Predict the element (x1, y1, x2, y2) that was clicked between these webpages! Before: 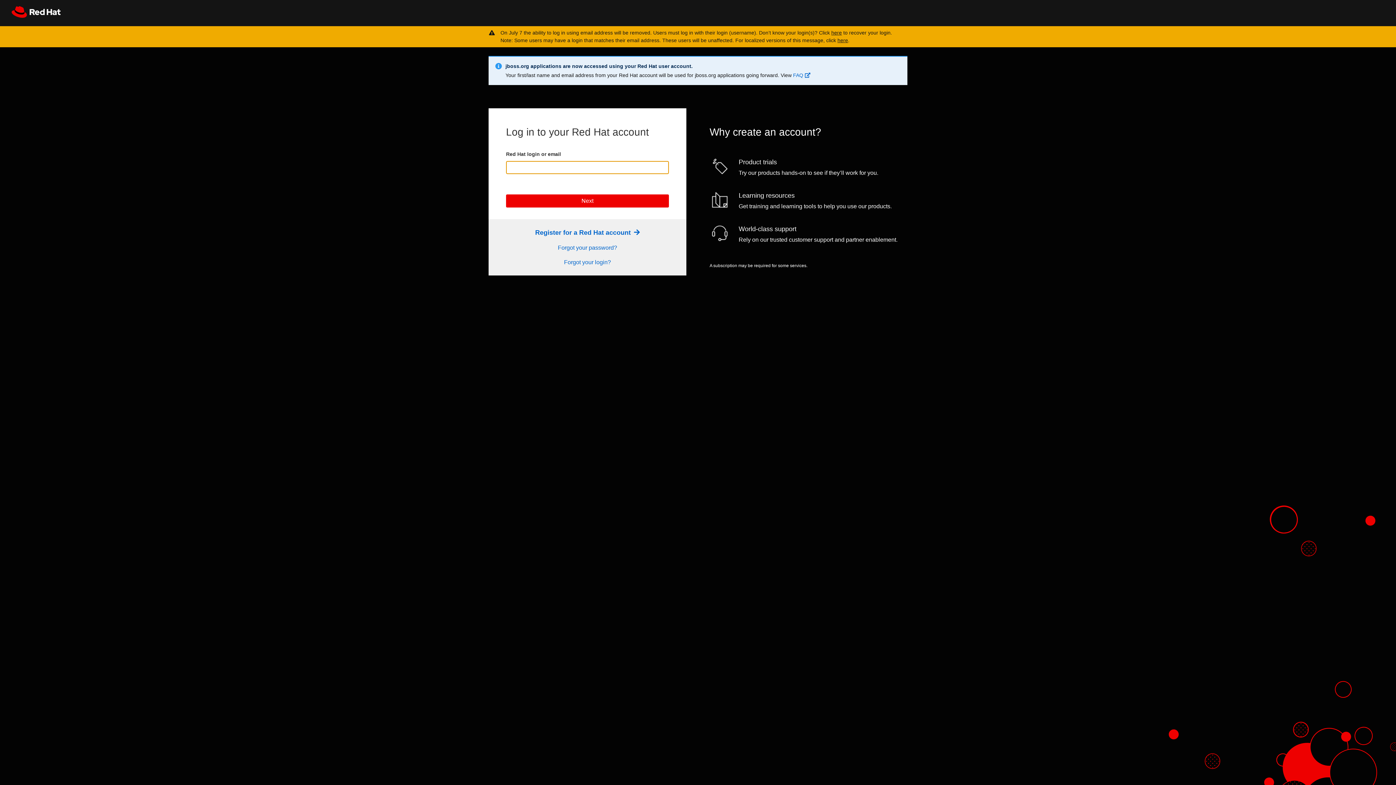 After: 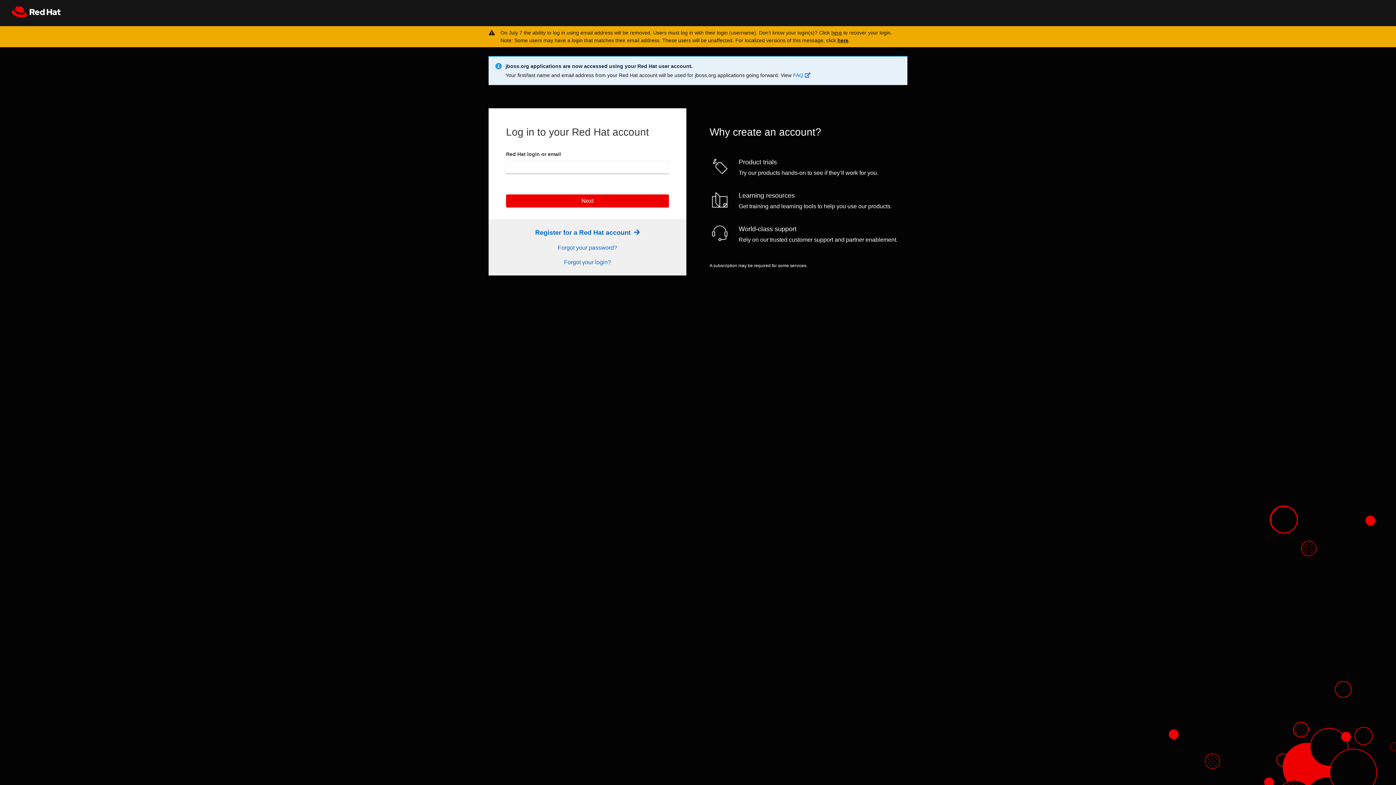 Action: bbox: (837, 37, 848, 43) label: click here to see a translation of this message